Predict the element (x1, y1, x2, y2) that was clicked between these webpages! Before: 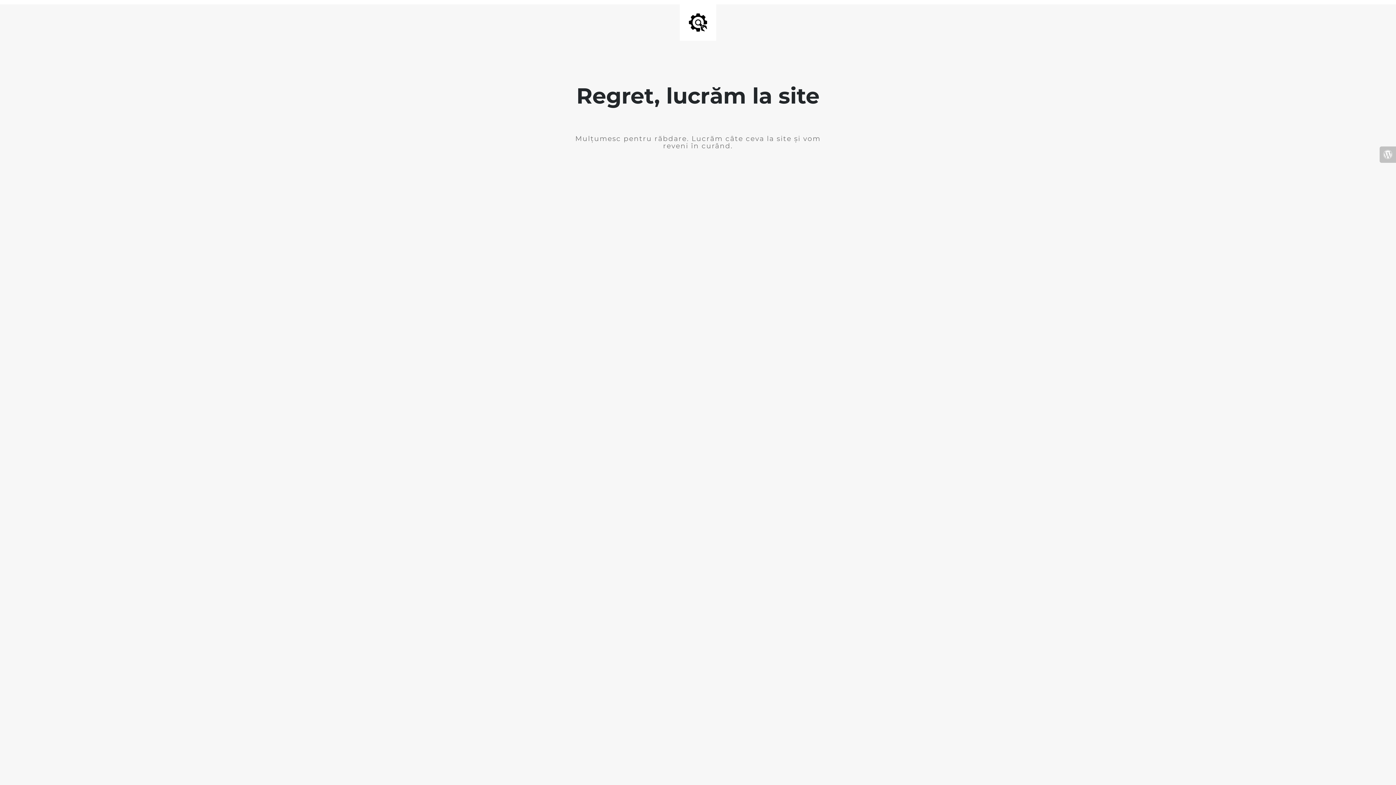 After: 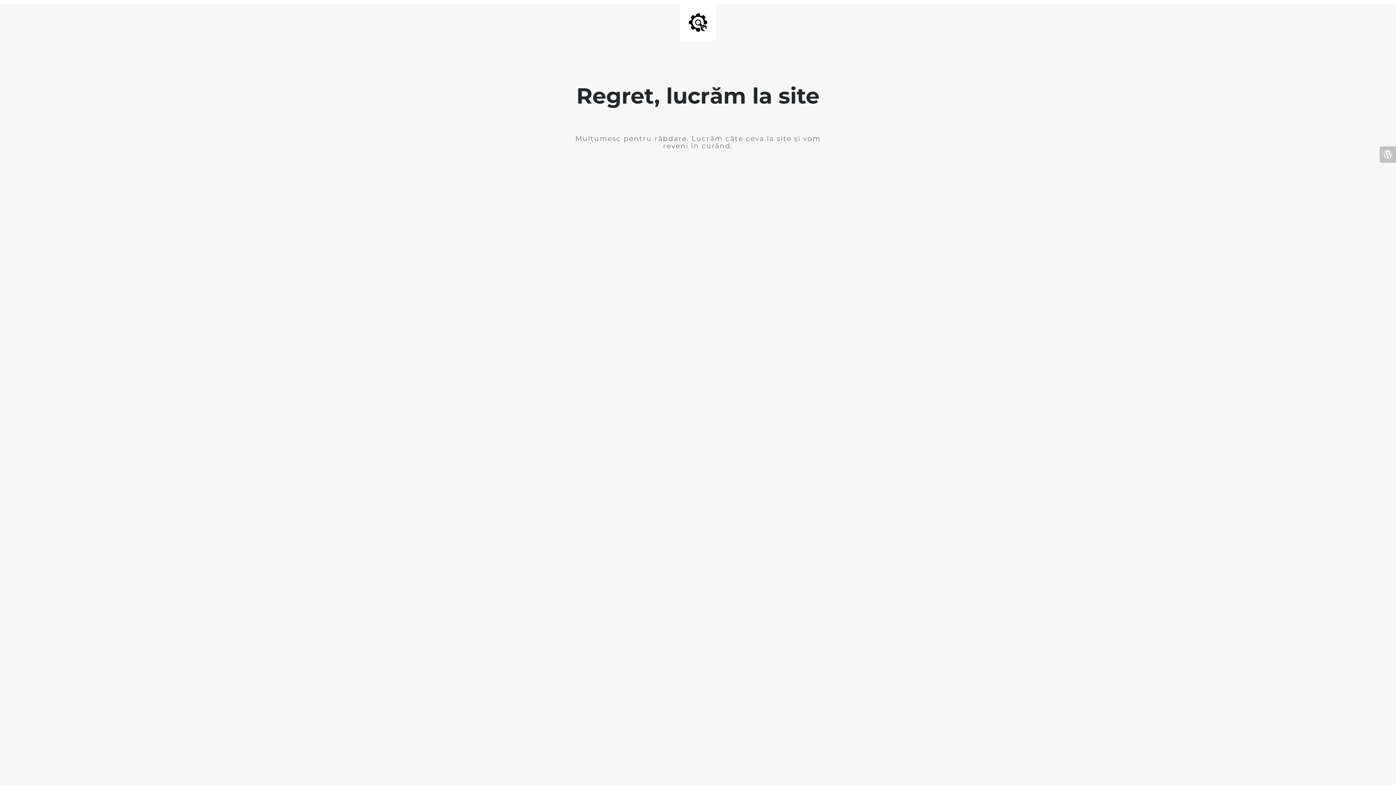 Action: bbox: (1380, 146, 1396, 162)